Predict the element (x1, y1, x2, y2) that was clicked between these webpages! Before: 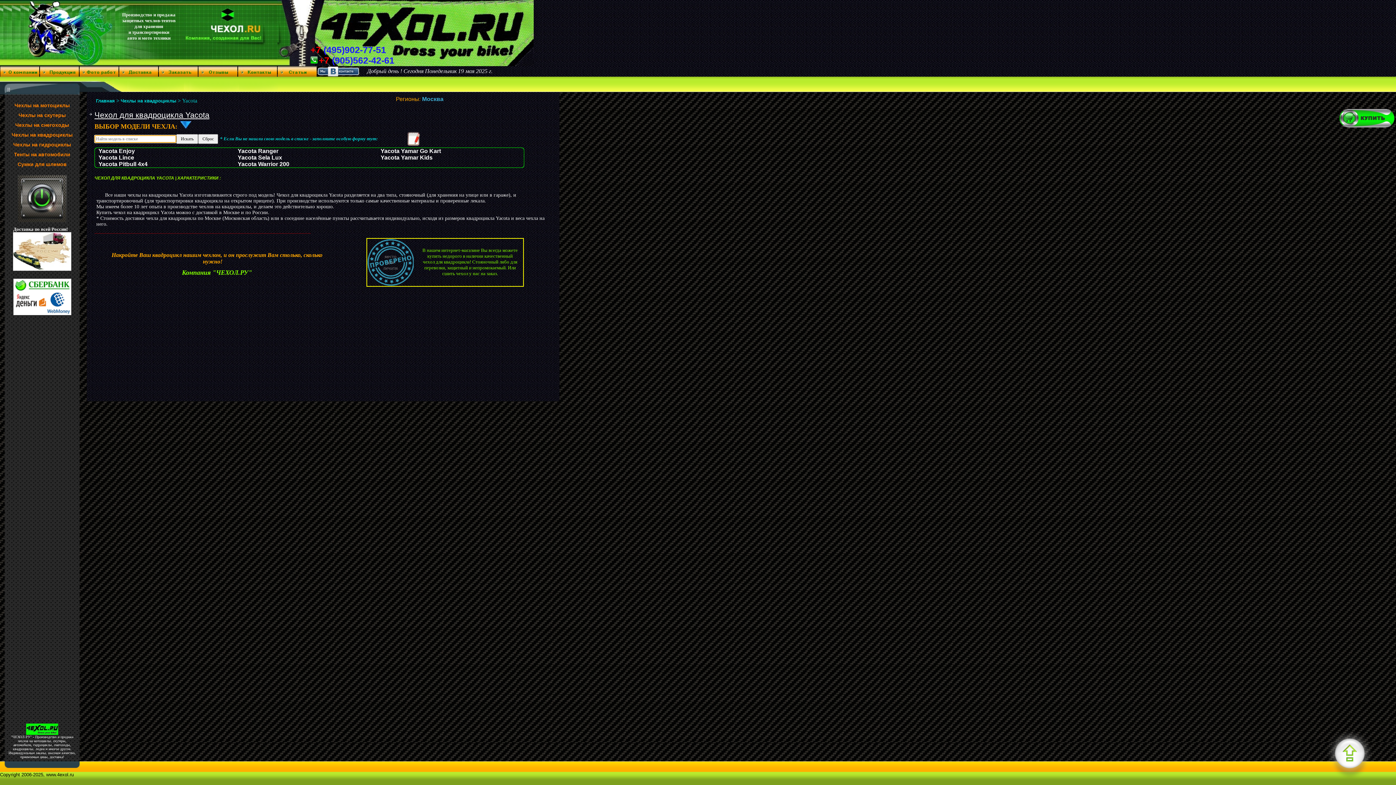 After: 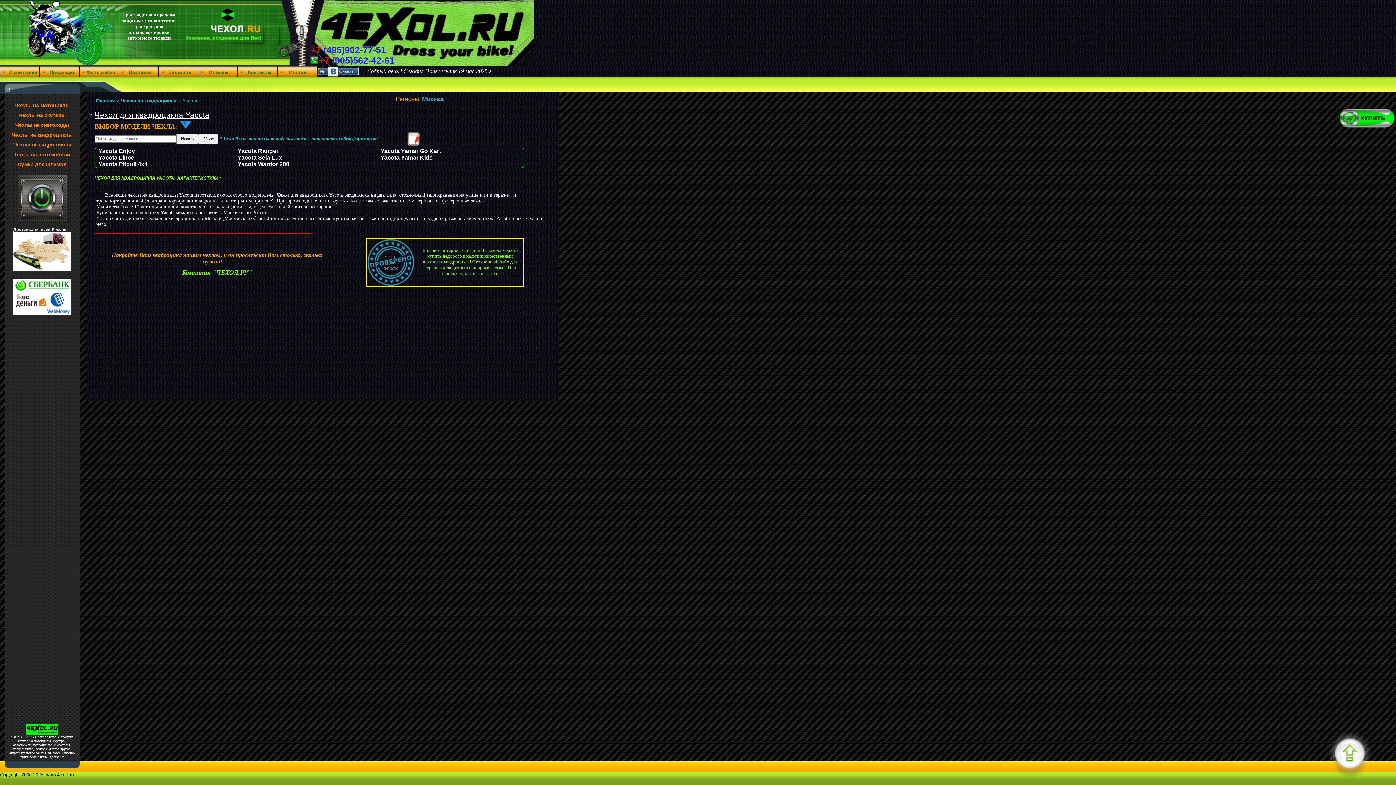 Action: bbox: (317, 72, 360, 77)